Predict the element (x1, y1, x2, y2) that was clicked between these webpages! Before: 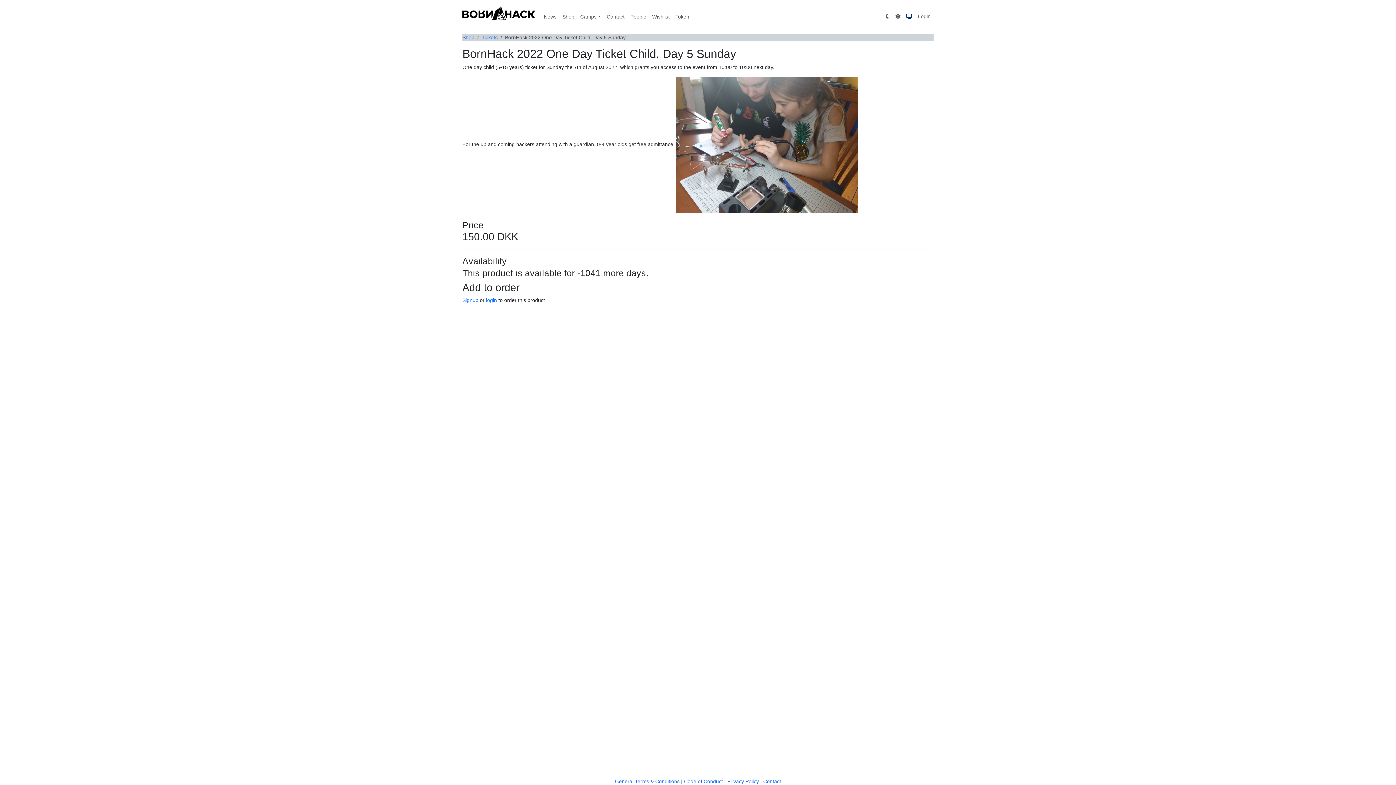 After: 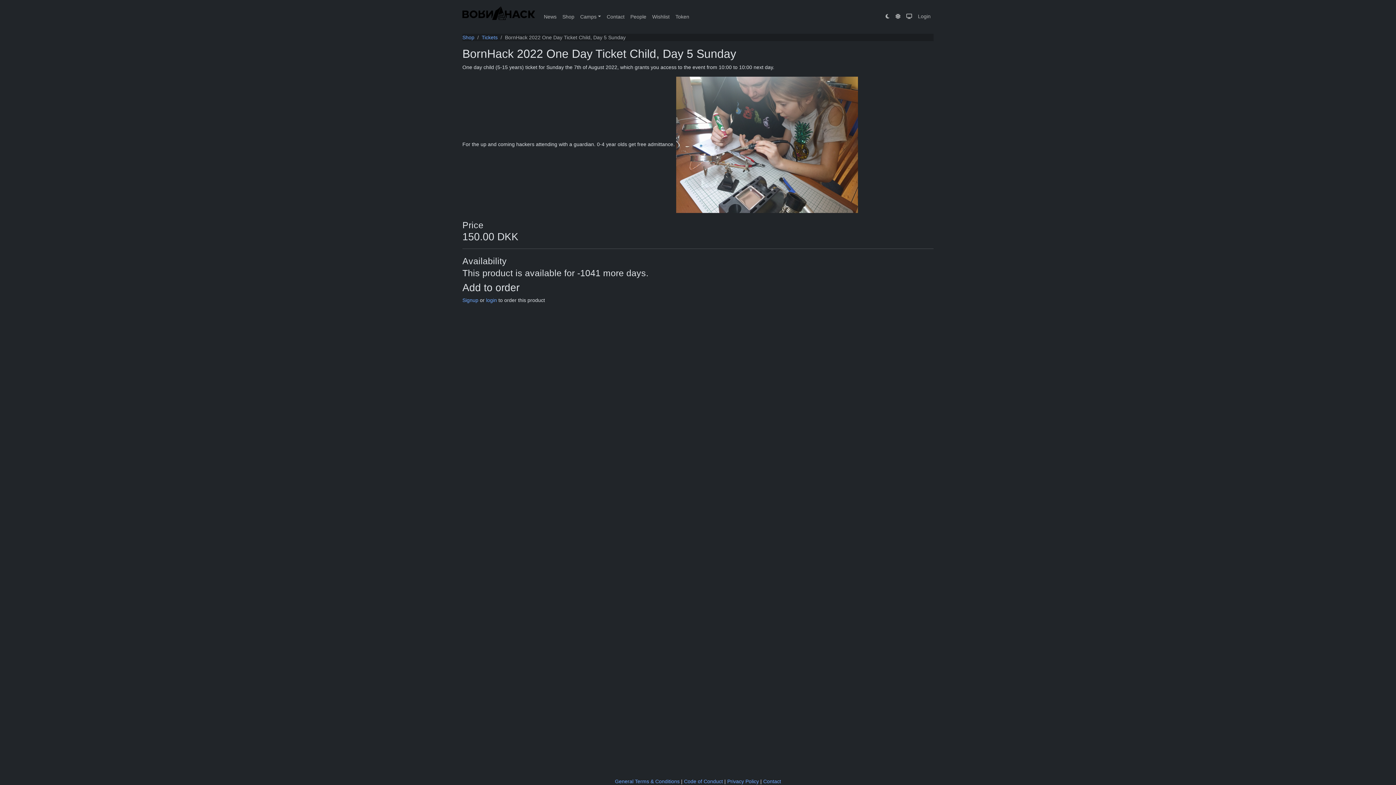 Action: bbox: (882, 9, 892, 23)